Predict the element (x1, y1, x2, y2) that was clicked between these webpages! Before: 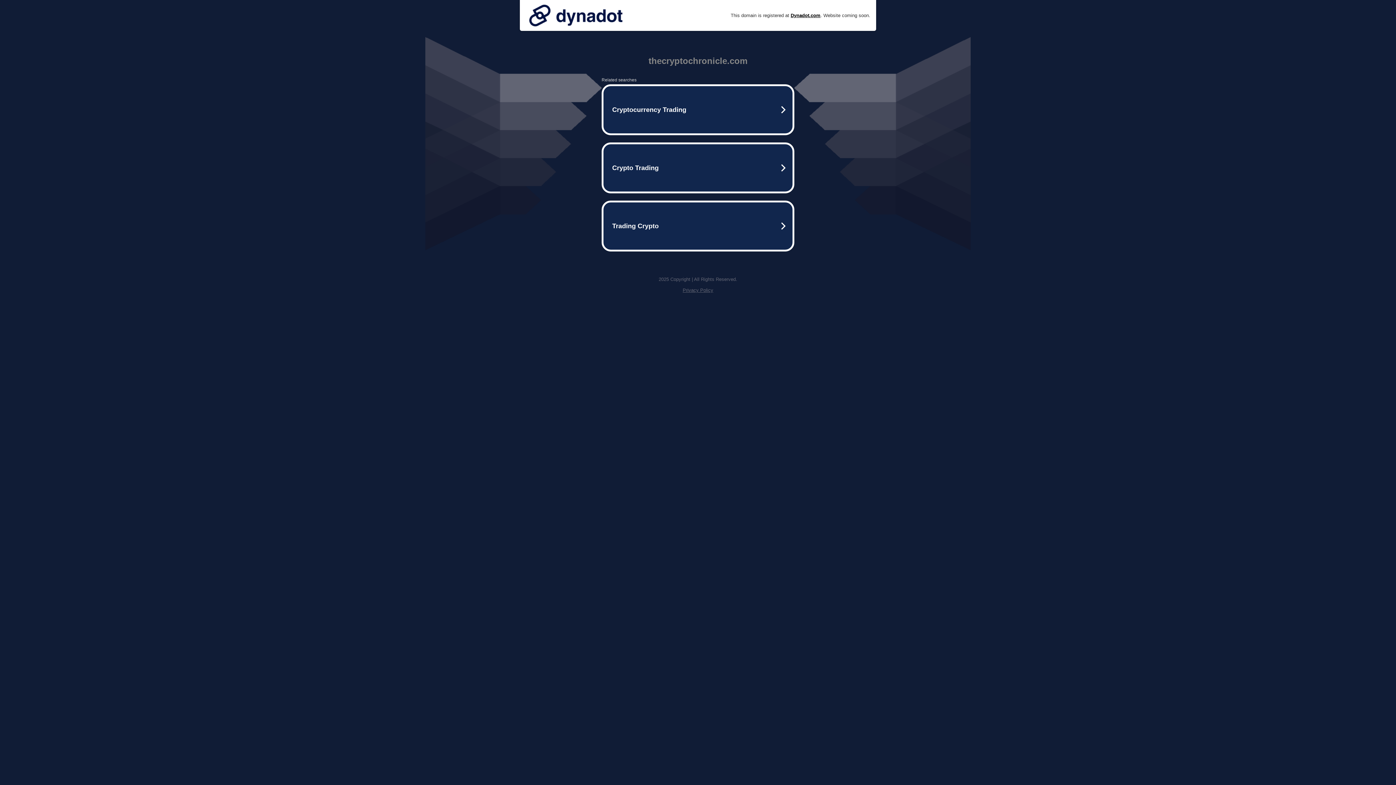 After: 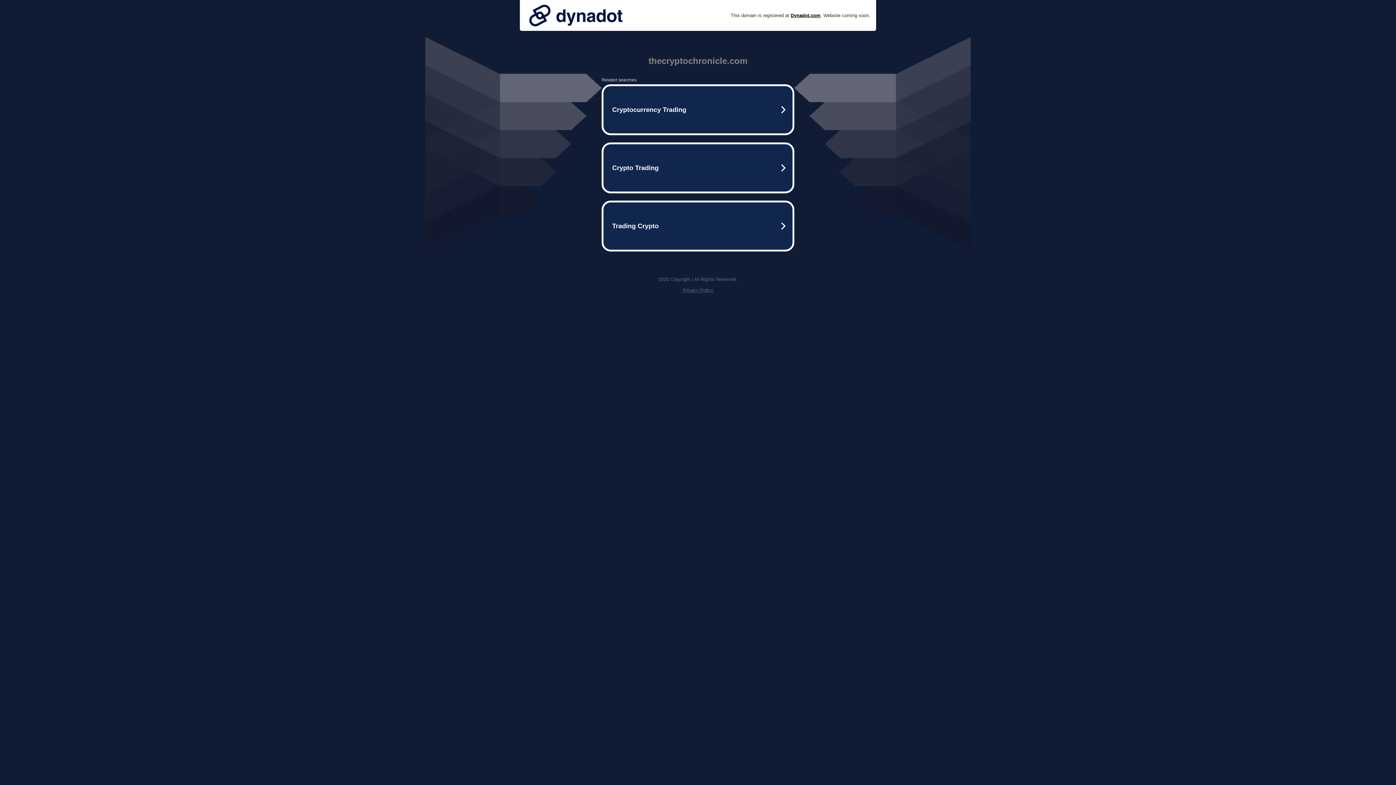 Action: bbox: (525, 0, 626, 30)